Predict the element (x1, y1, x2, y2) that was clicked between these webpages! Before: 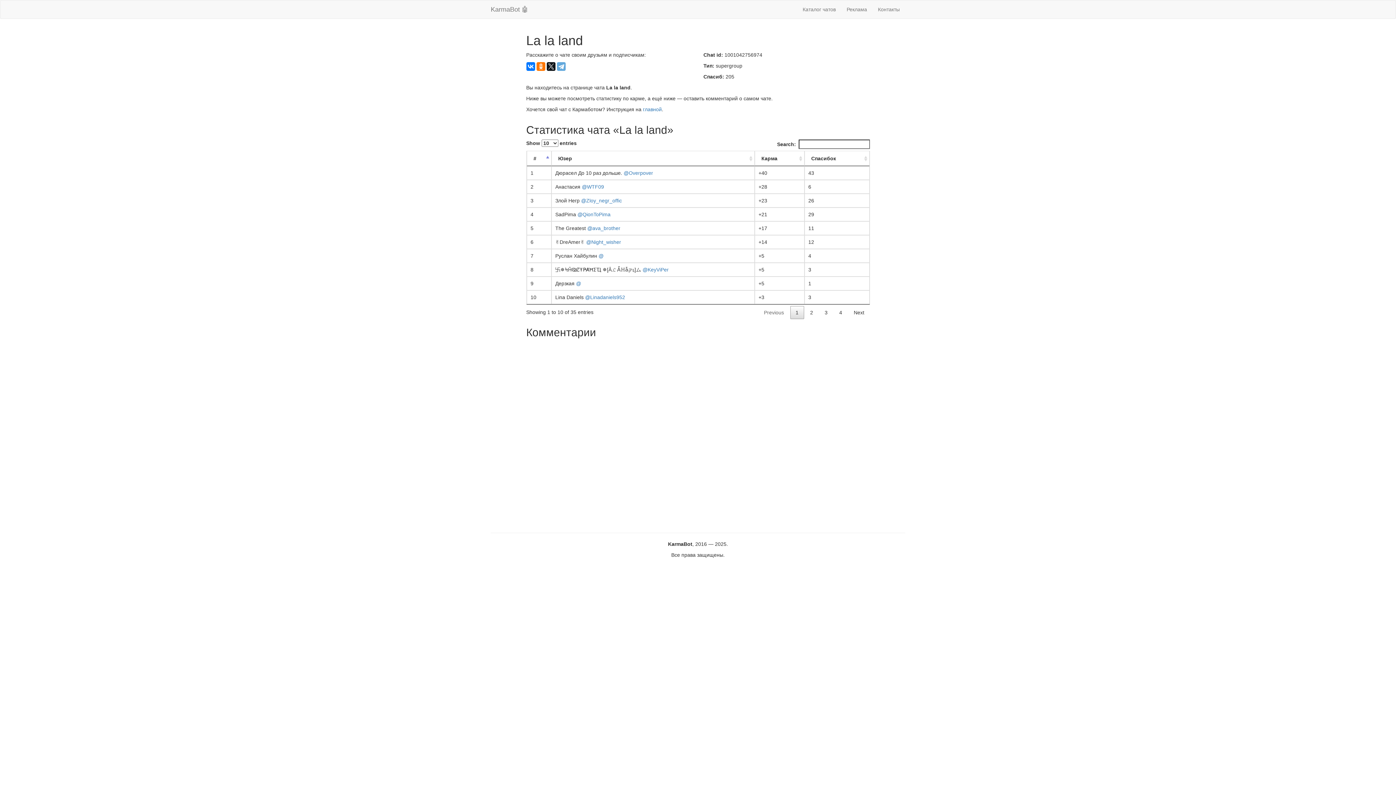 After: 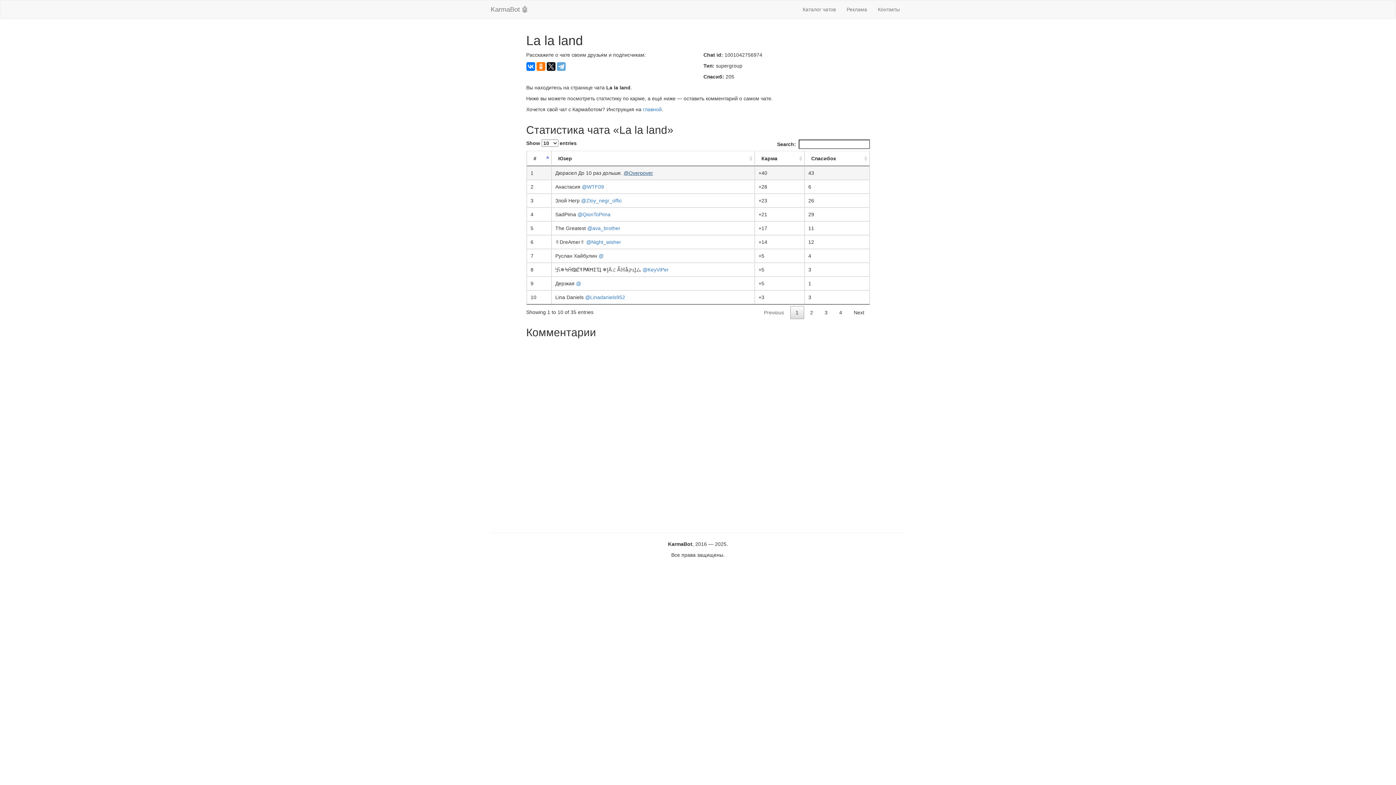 Action: label: @Overpover bbox: (623, 170, 653, 176)